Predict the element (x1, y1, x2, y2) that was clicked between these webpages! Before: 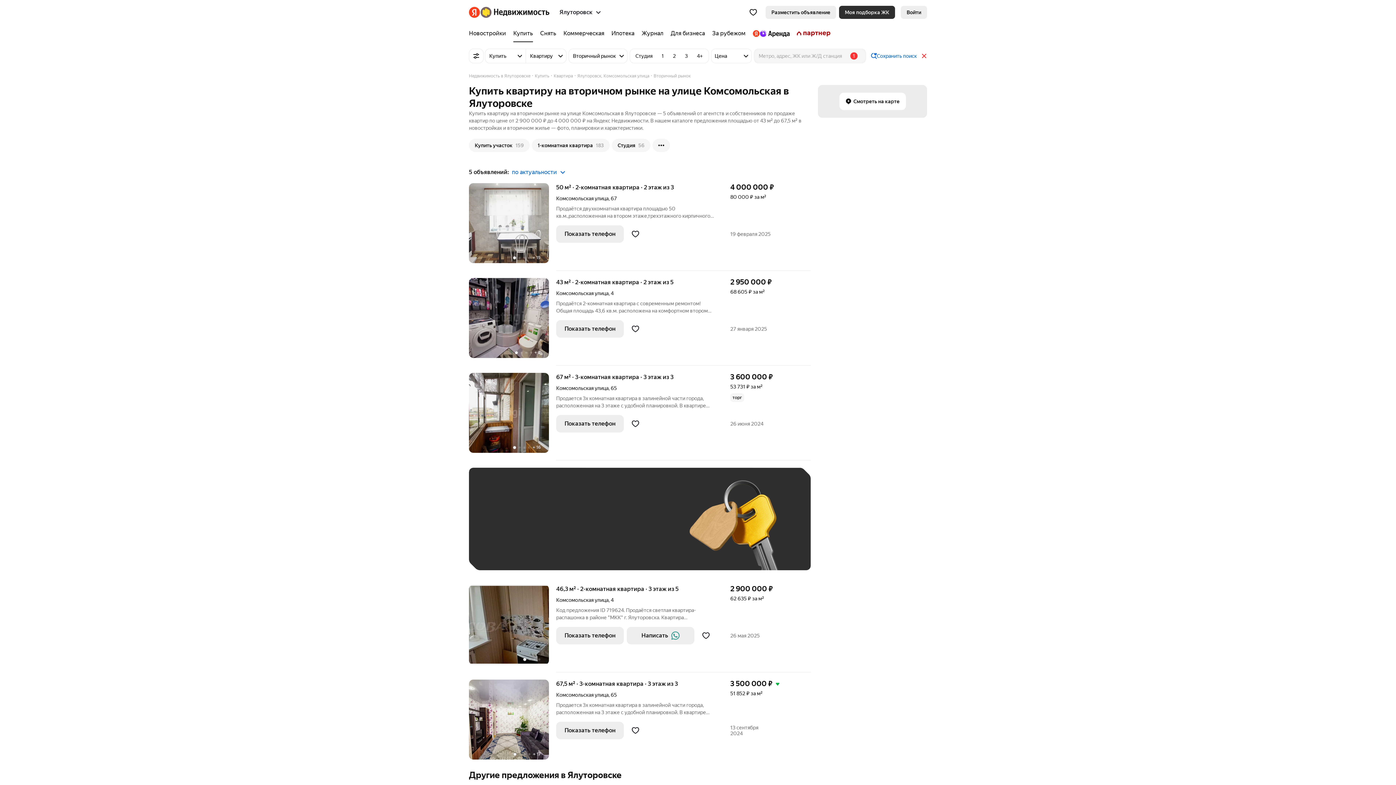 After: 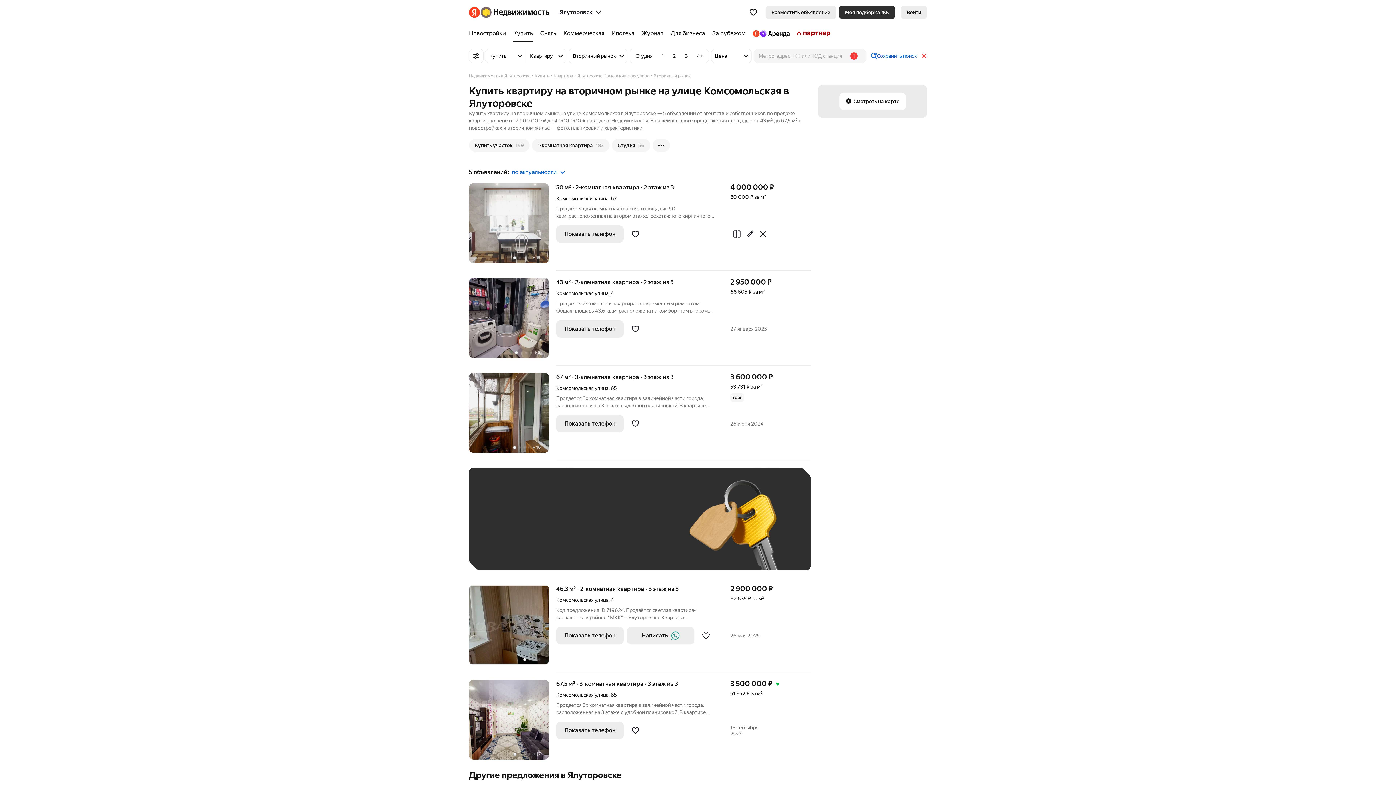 Action: label: Показать телефон bbox: (556, 225, 624, 242)